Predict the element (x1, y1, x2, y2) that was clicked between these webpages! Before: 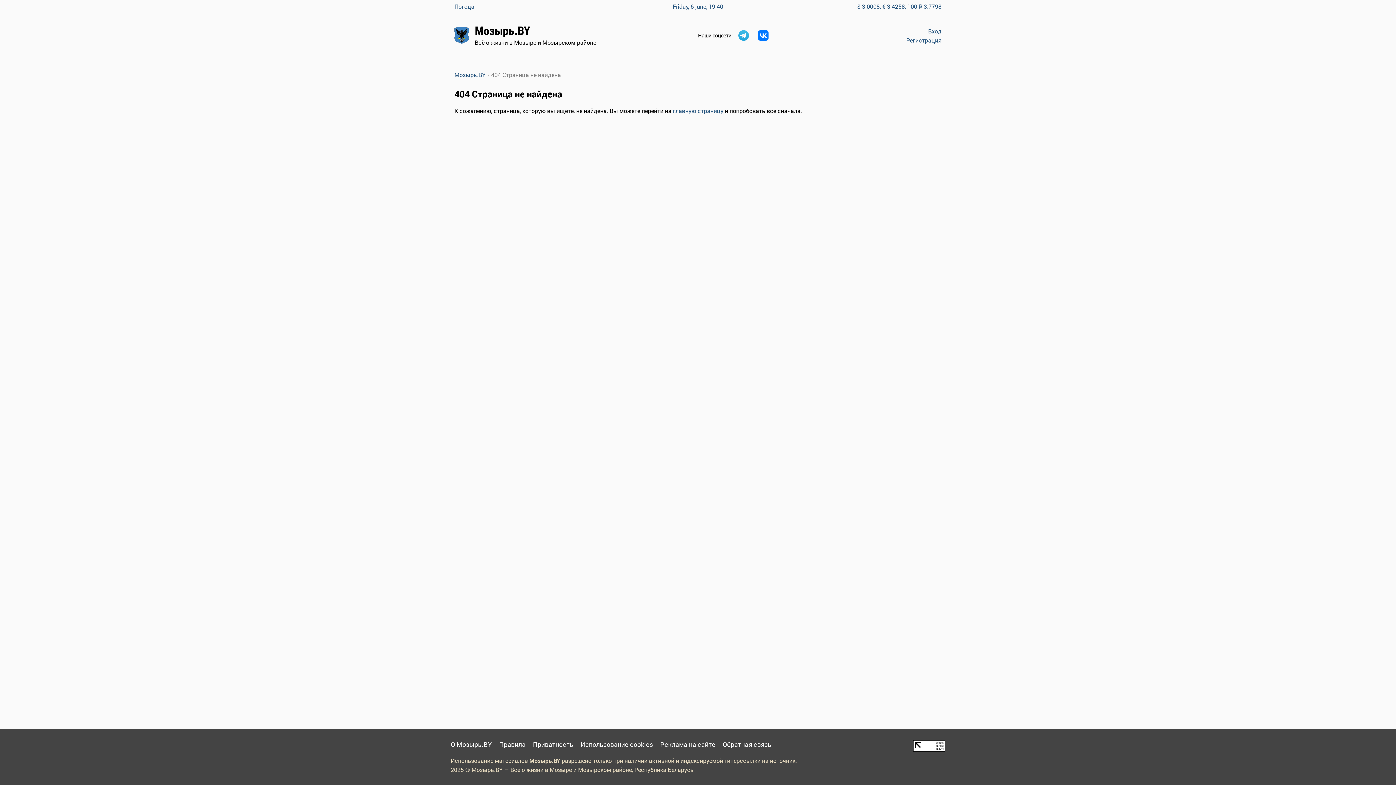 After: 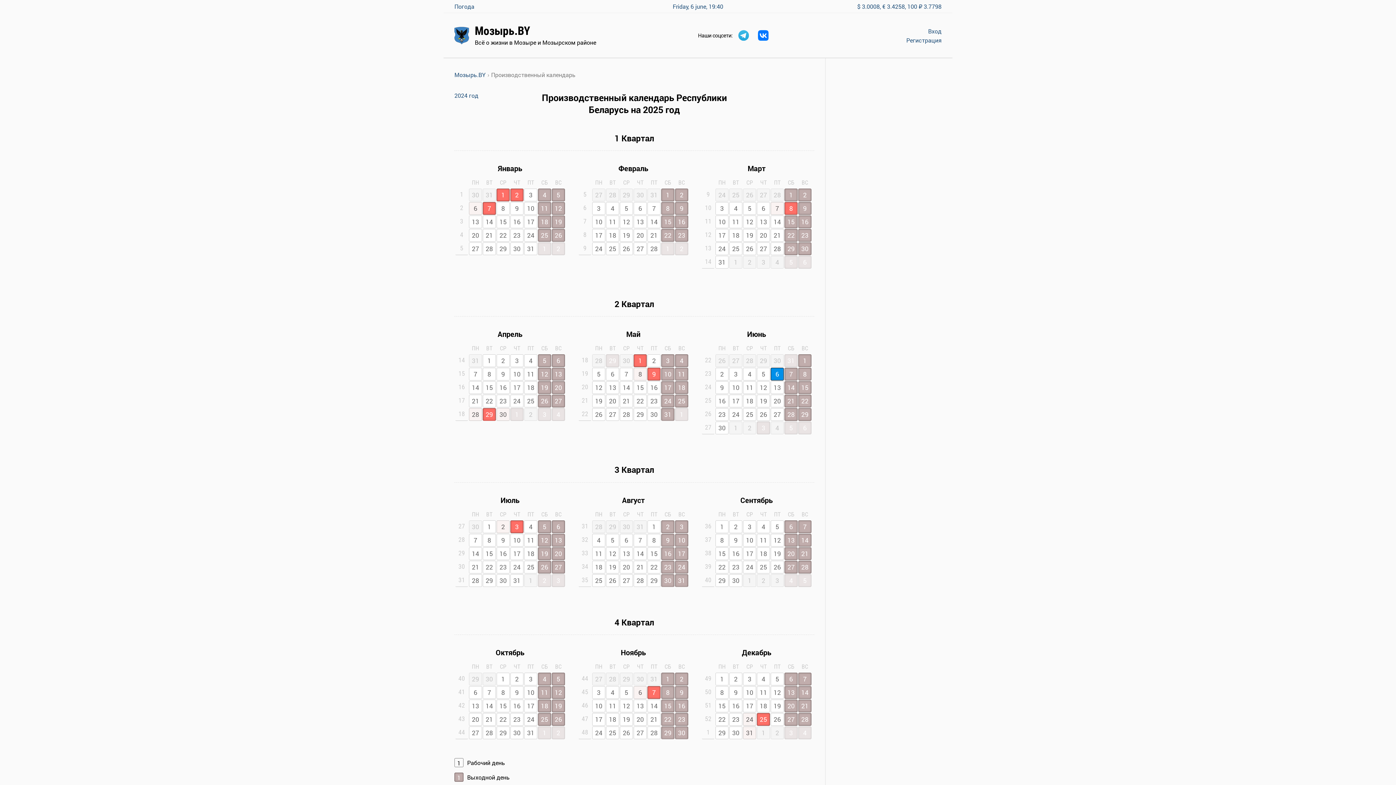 Action: bbox: (672, 2, 723, 10) label: Friday, 6 june, 19:40